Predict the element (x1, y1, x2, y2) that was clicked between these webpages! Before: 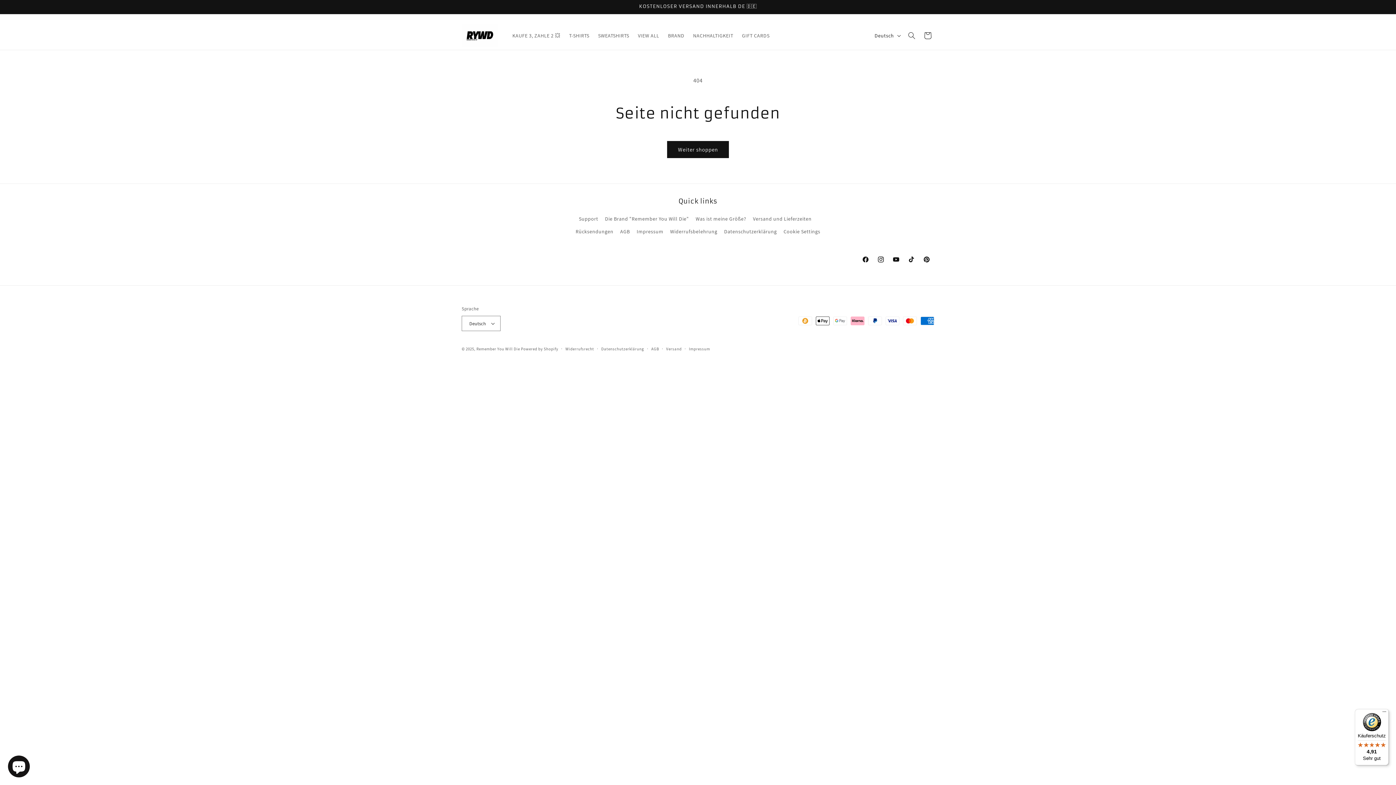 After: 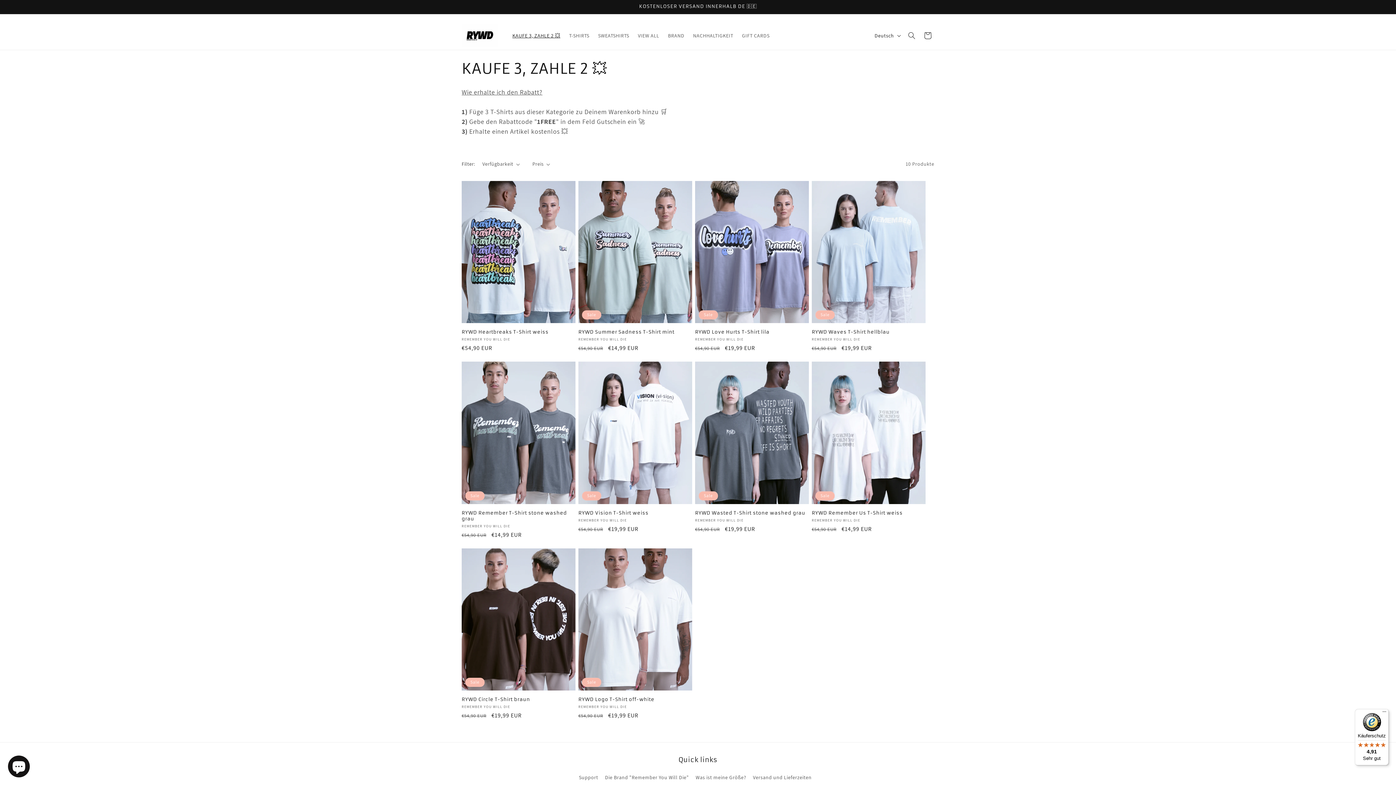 Action: label: KAUFE 3, ZAHLE 2 💥 bbox: (508, 28, 564, 43)